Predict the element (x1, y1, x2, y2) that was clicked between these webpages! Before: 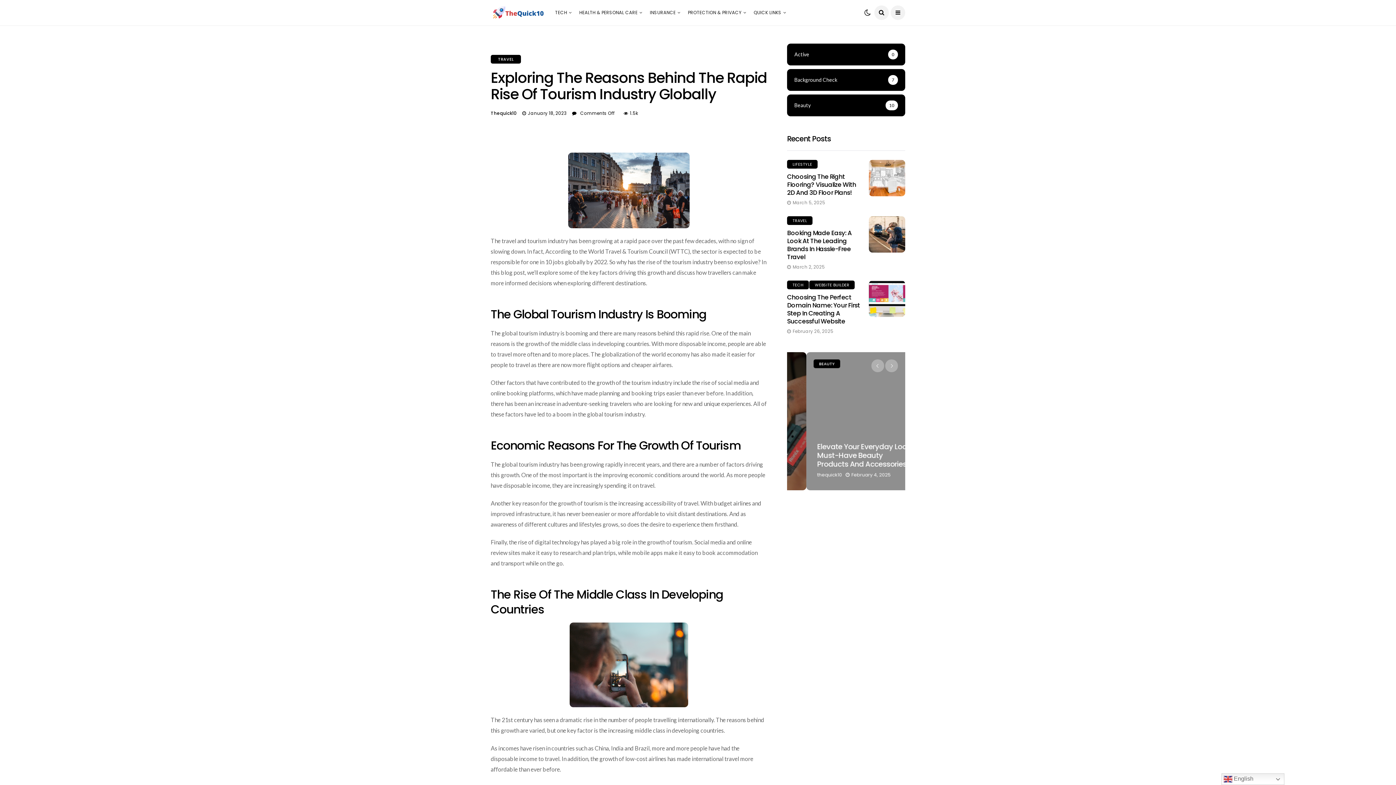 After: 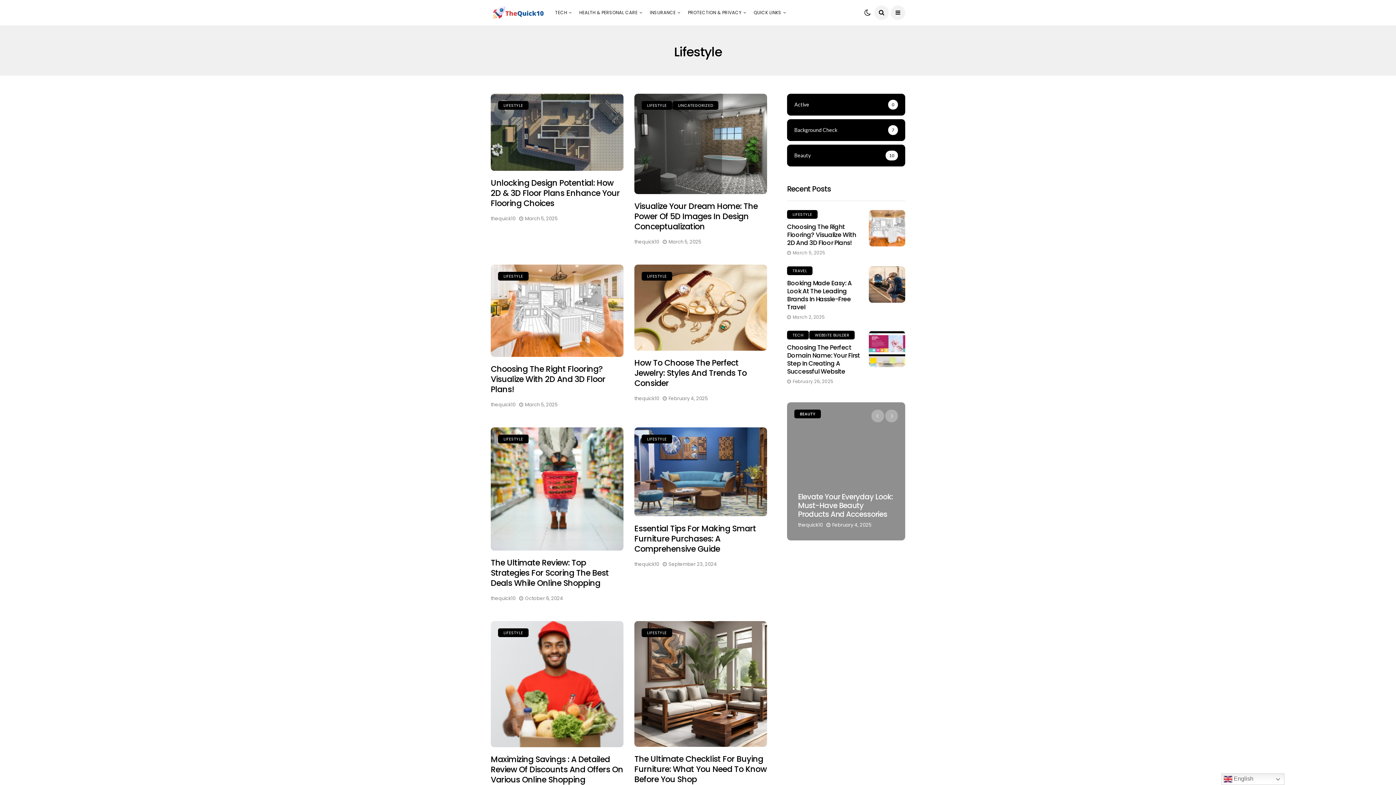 Action: label: LIFESTYLE bbox: (794, 359, 824, 368)